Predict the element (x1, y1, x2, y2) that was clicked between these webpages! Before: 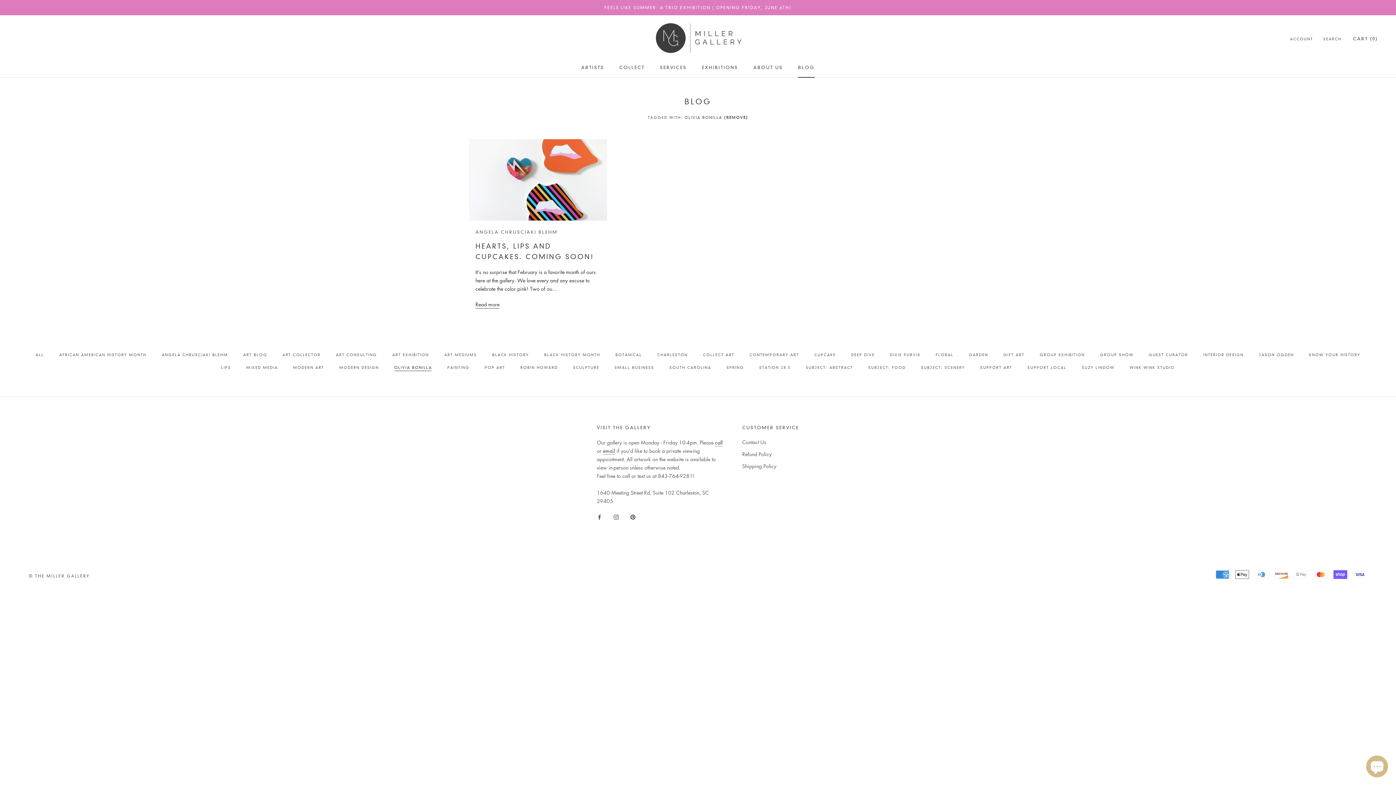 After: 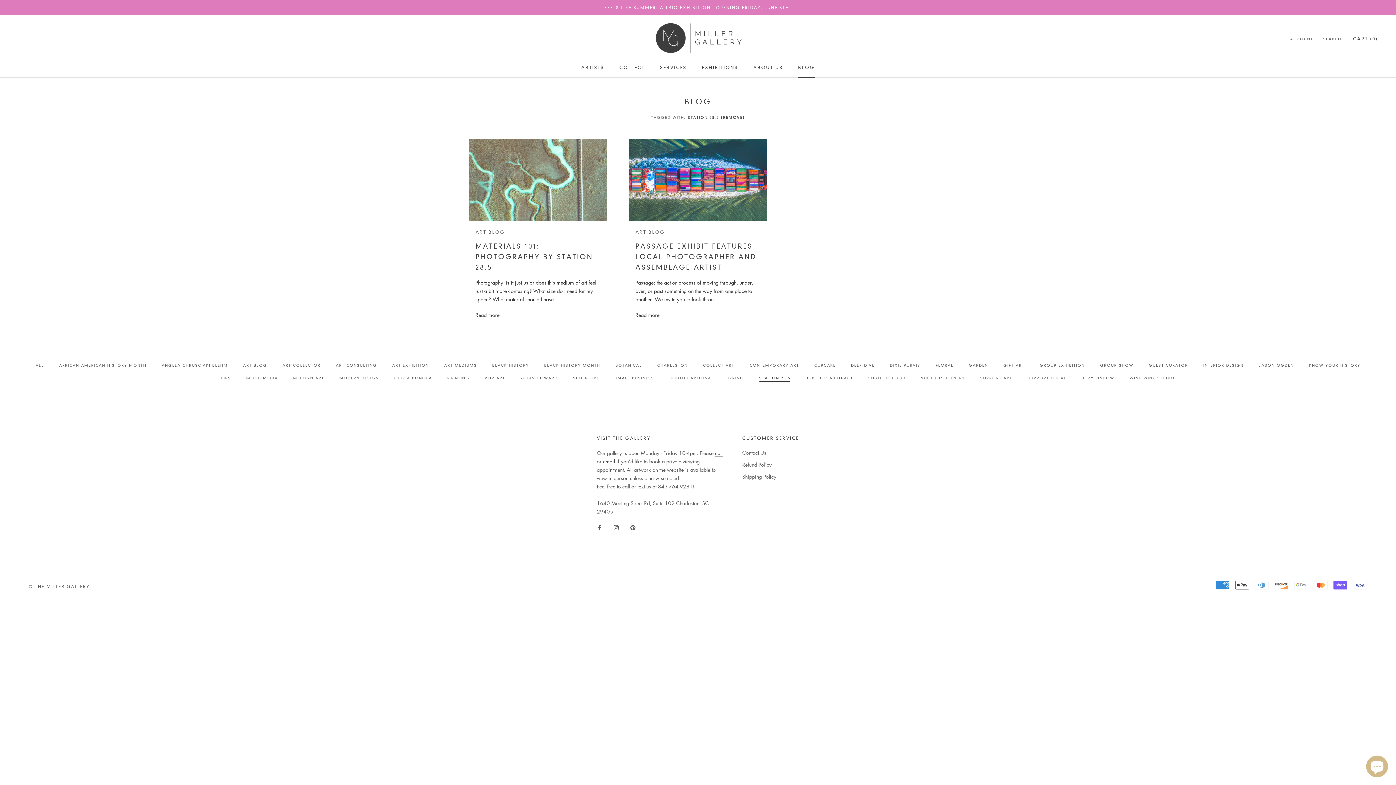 Action: label: STATION 28.5 bbox: (759, 365, 790, 370)